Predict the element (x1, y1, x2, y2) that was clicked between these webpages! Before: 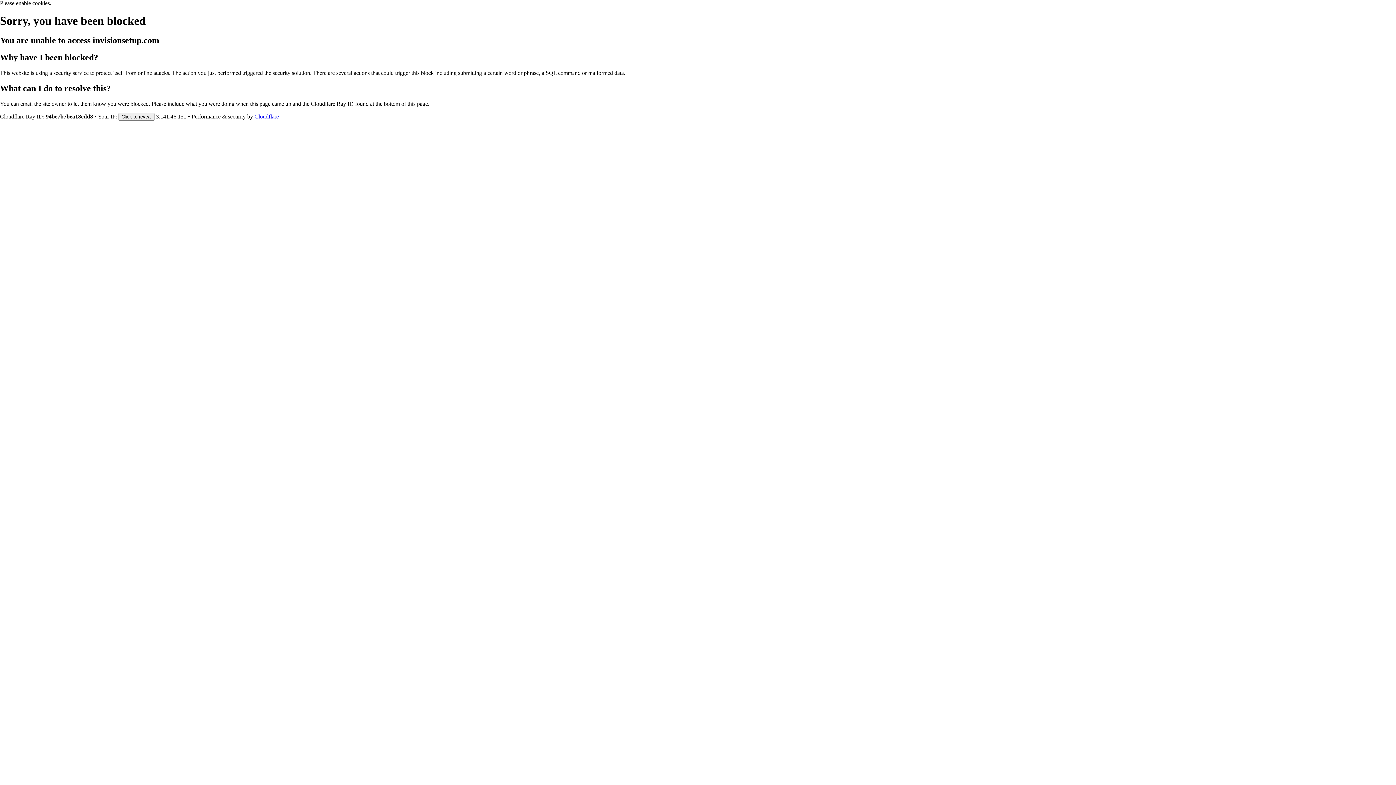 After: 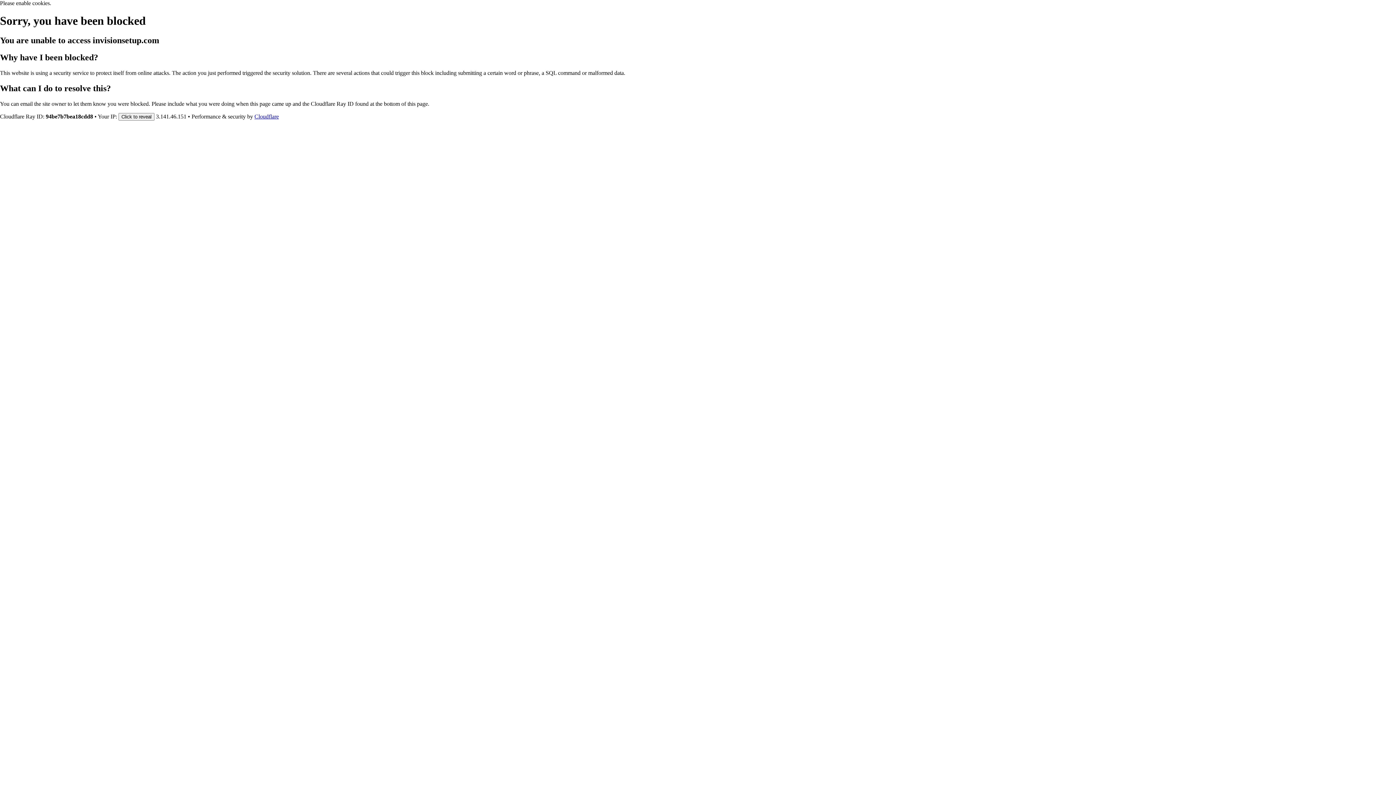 Action: bbox: (254, 113, 278, 119) label: Cloudflare